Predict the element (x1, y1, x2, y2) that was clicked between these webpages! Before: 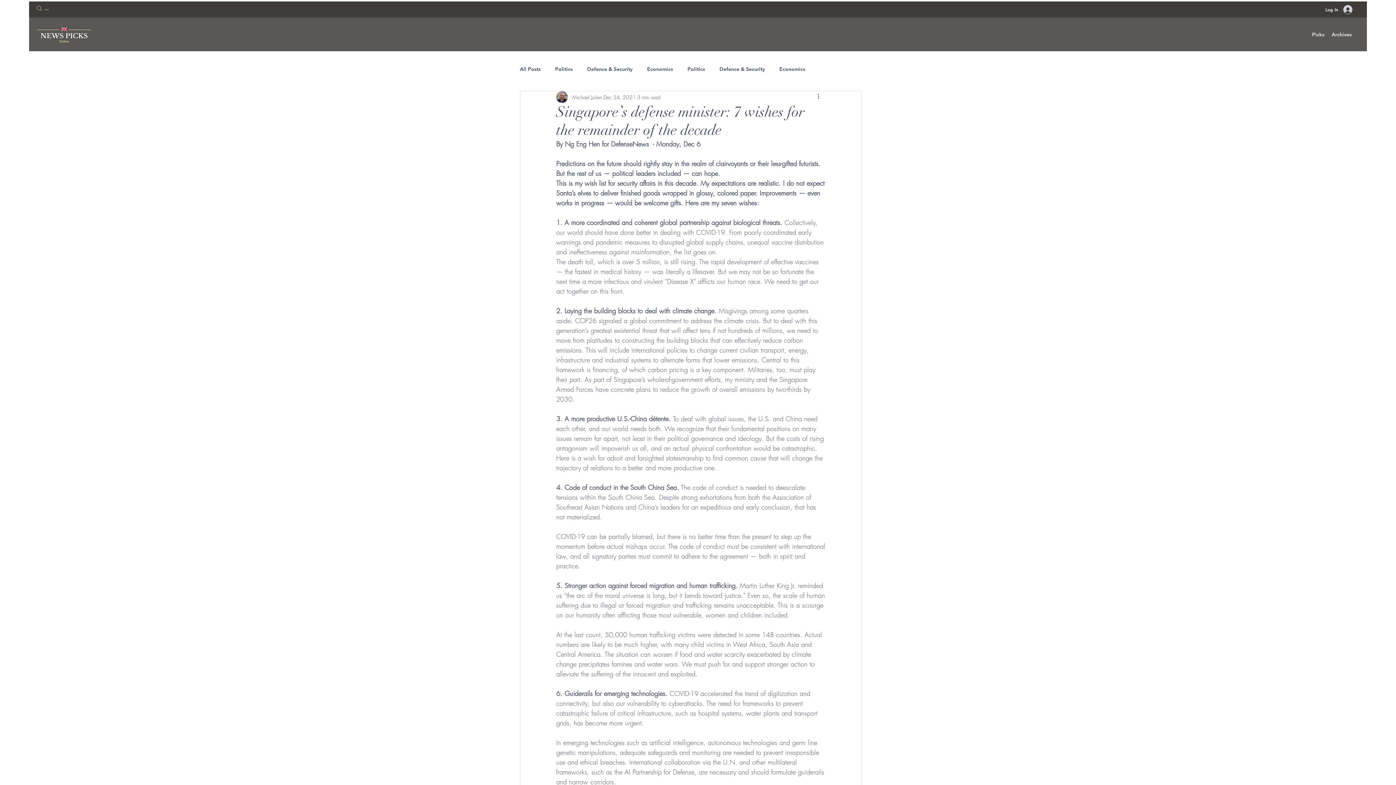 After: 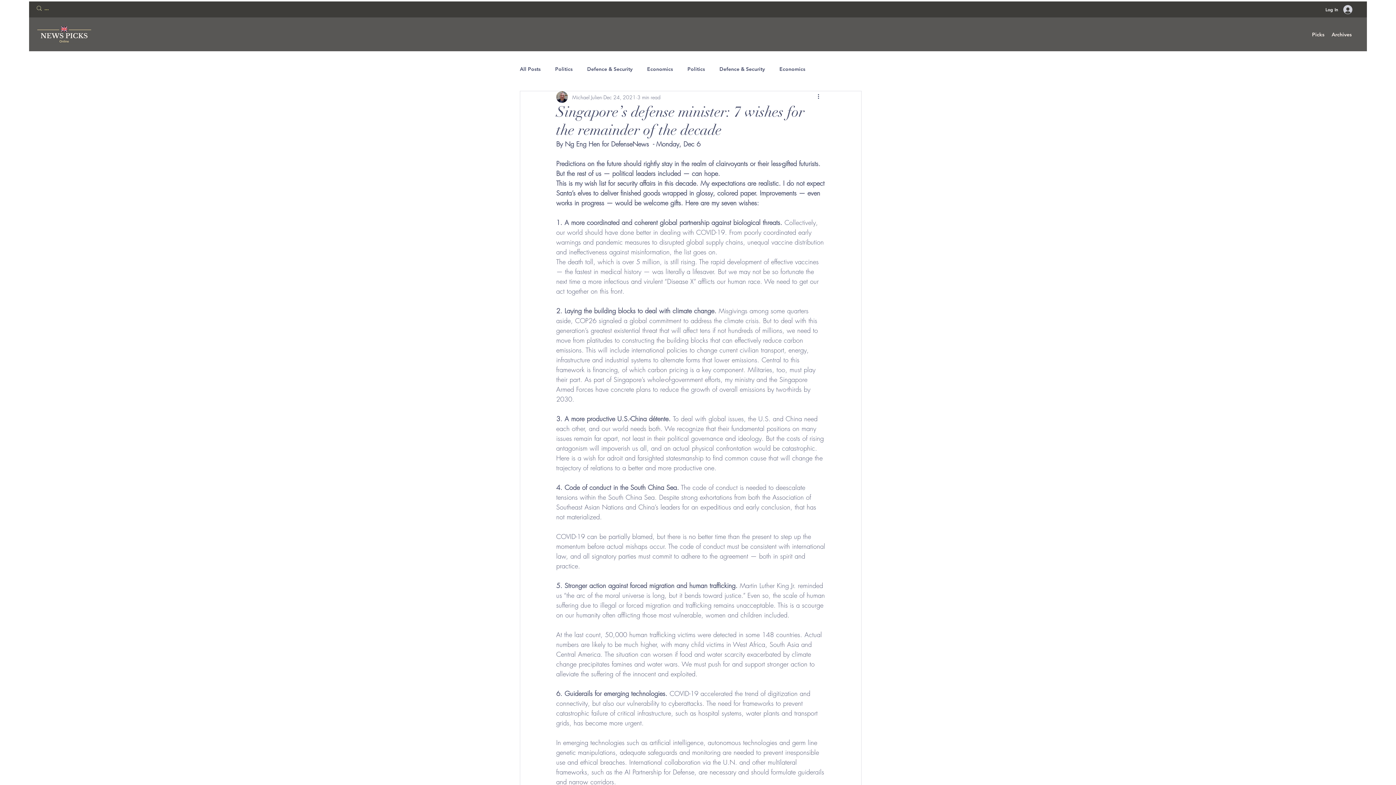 Action: bbox: (669, 689, 698, 698) label: COVID-19